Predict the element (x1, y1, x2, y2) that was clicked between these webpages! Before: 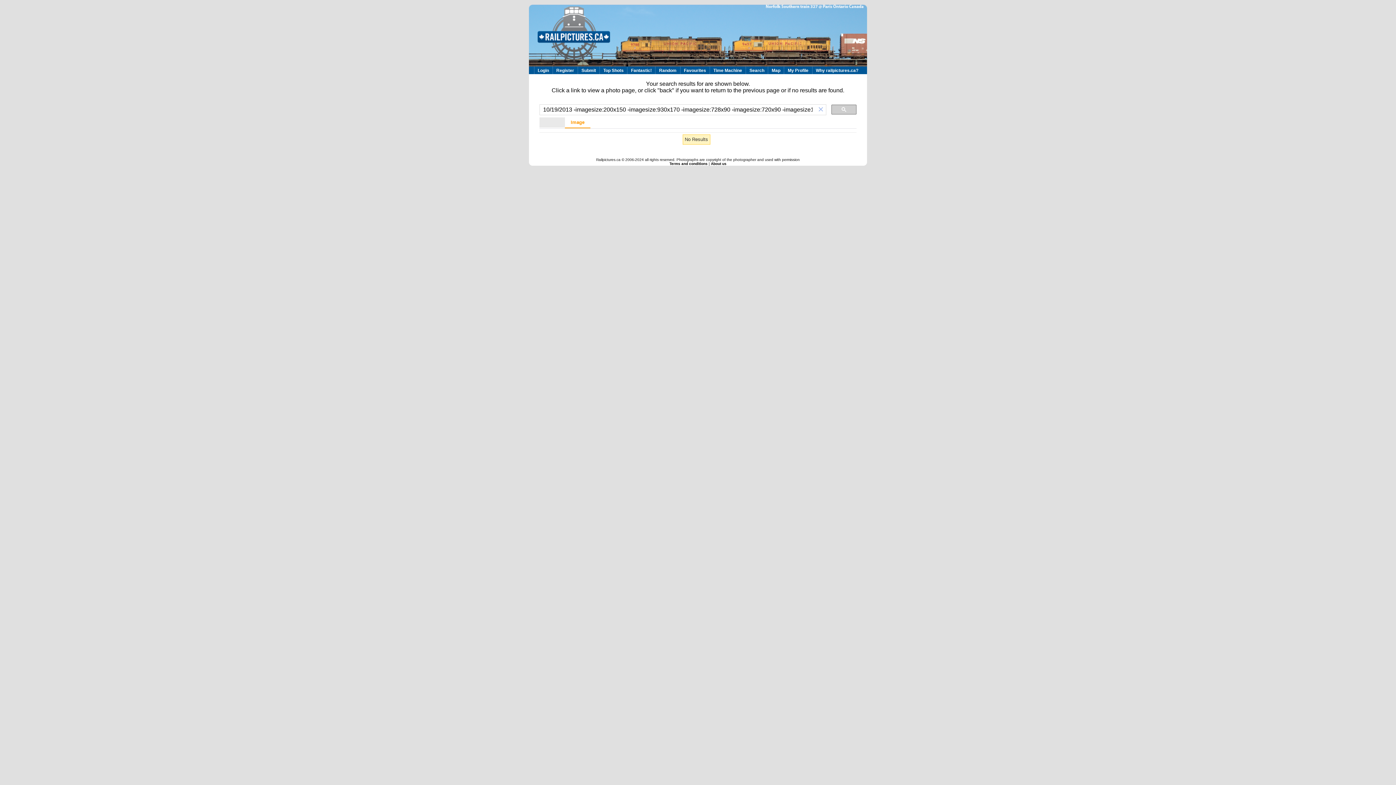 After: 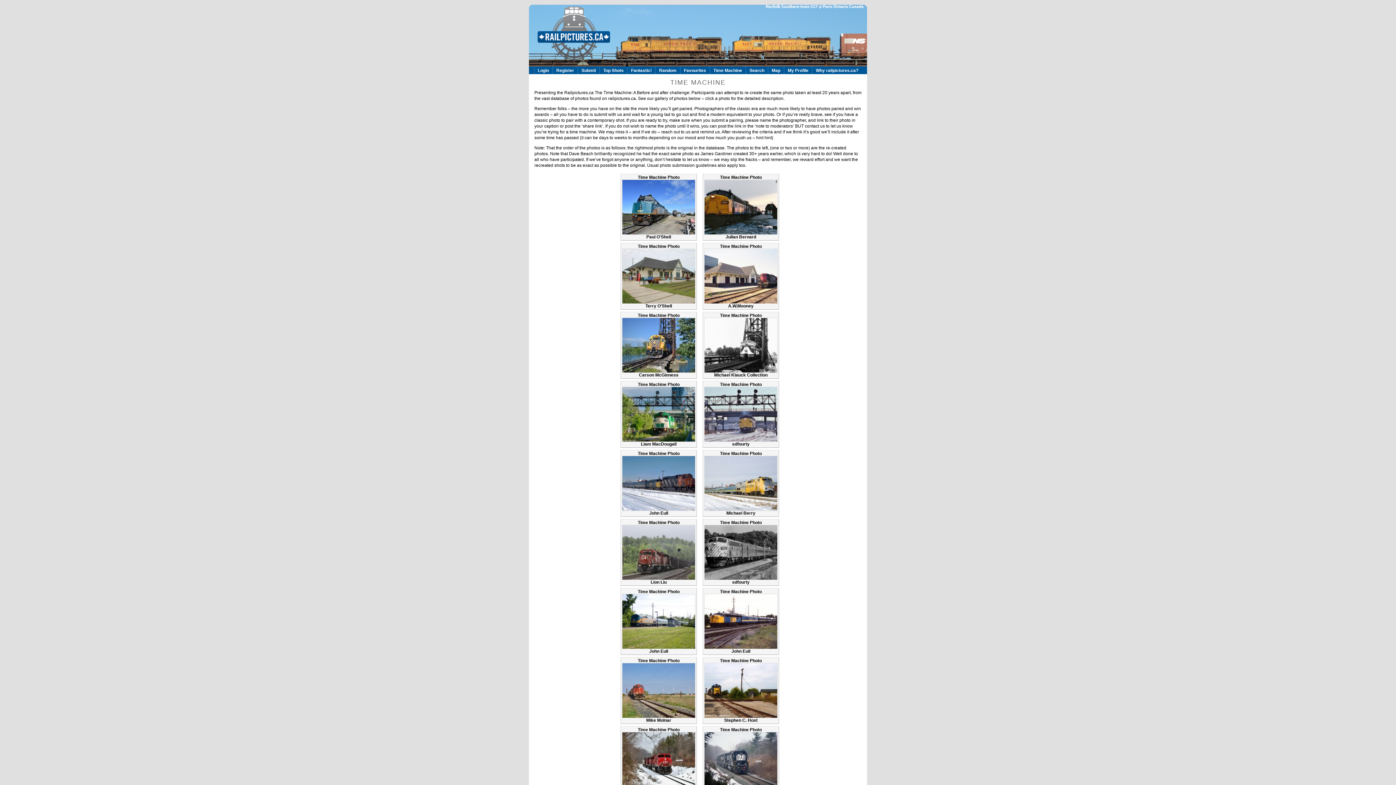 Action: bbox: (710, 66, 745, 74) label: Time Machine